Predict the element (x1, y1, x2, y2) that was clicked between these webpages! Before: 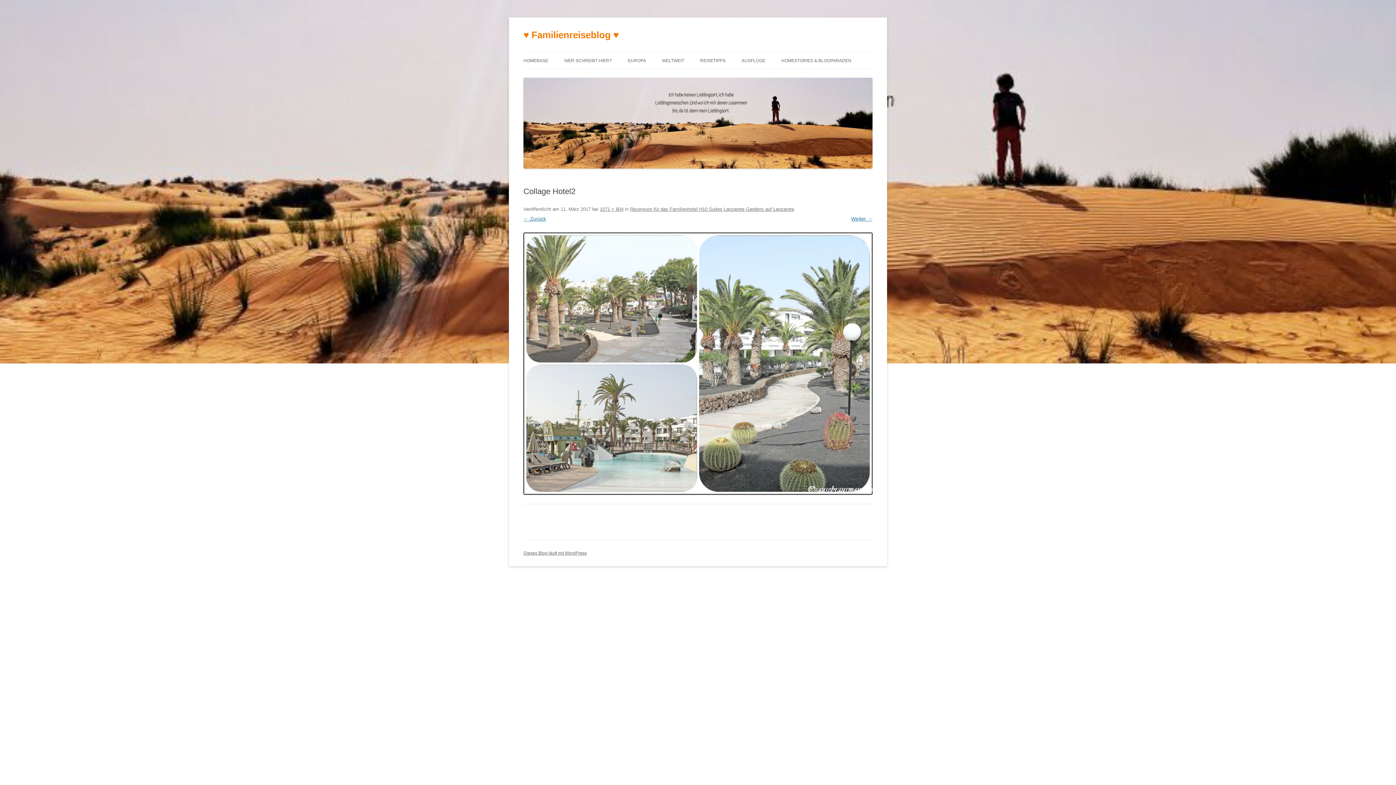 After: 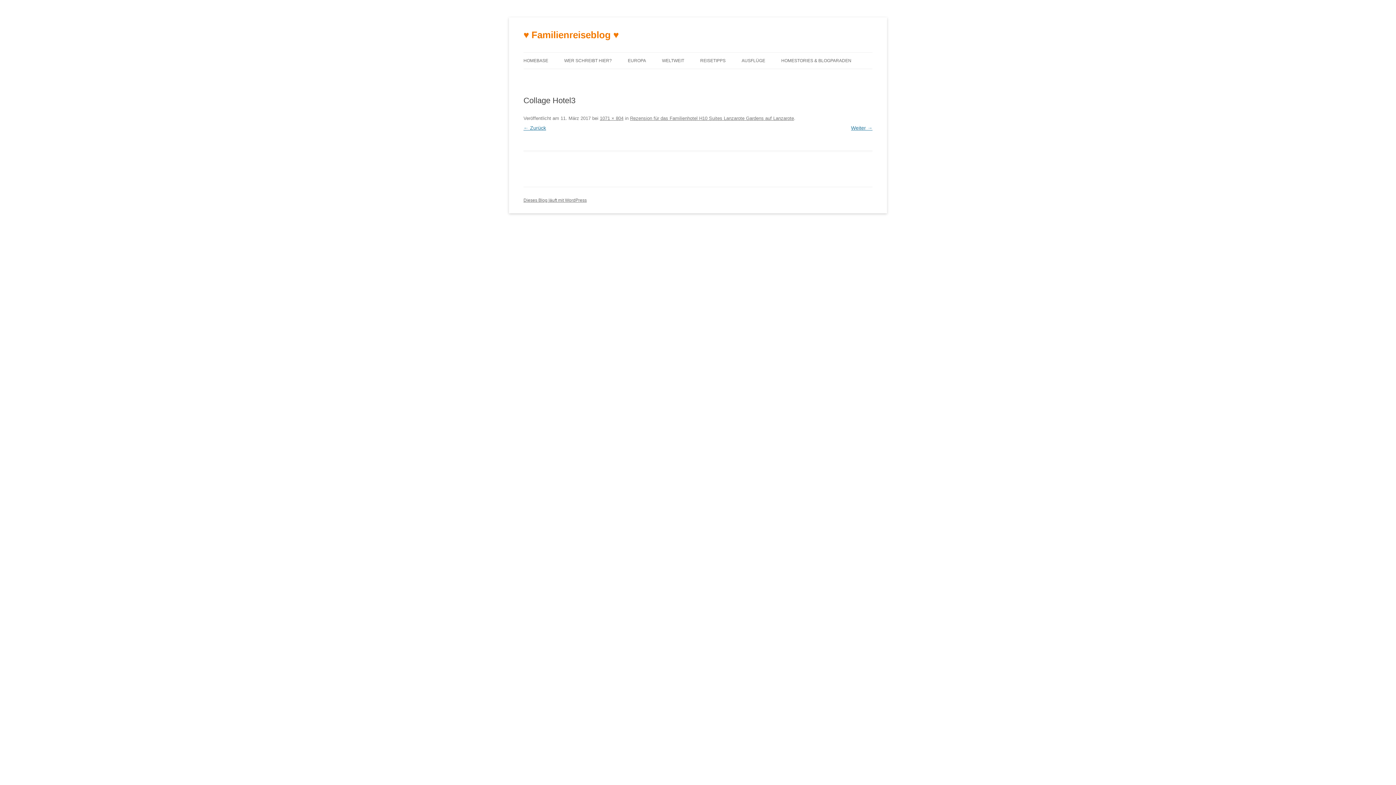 Action: bbox: (851, 216, 872, 221) label: Weiter →